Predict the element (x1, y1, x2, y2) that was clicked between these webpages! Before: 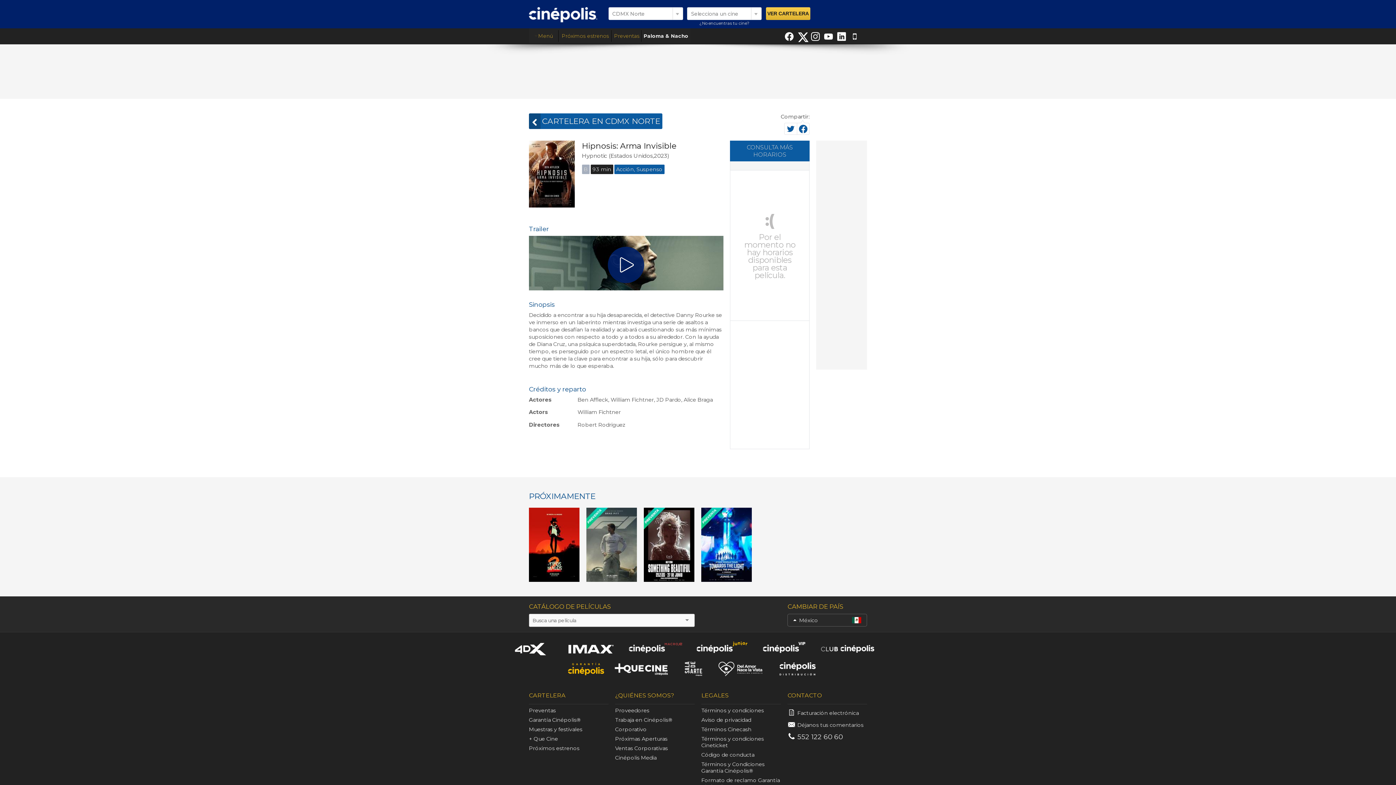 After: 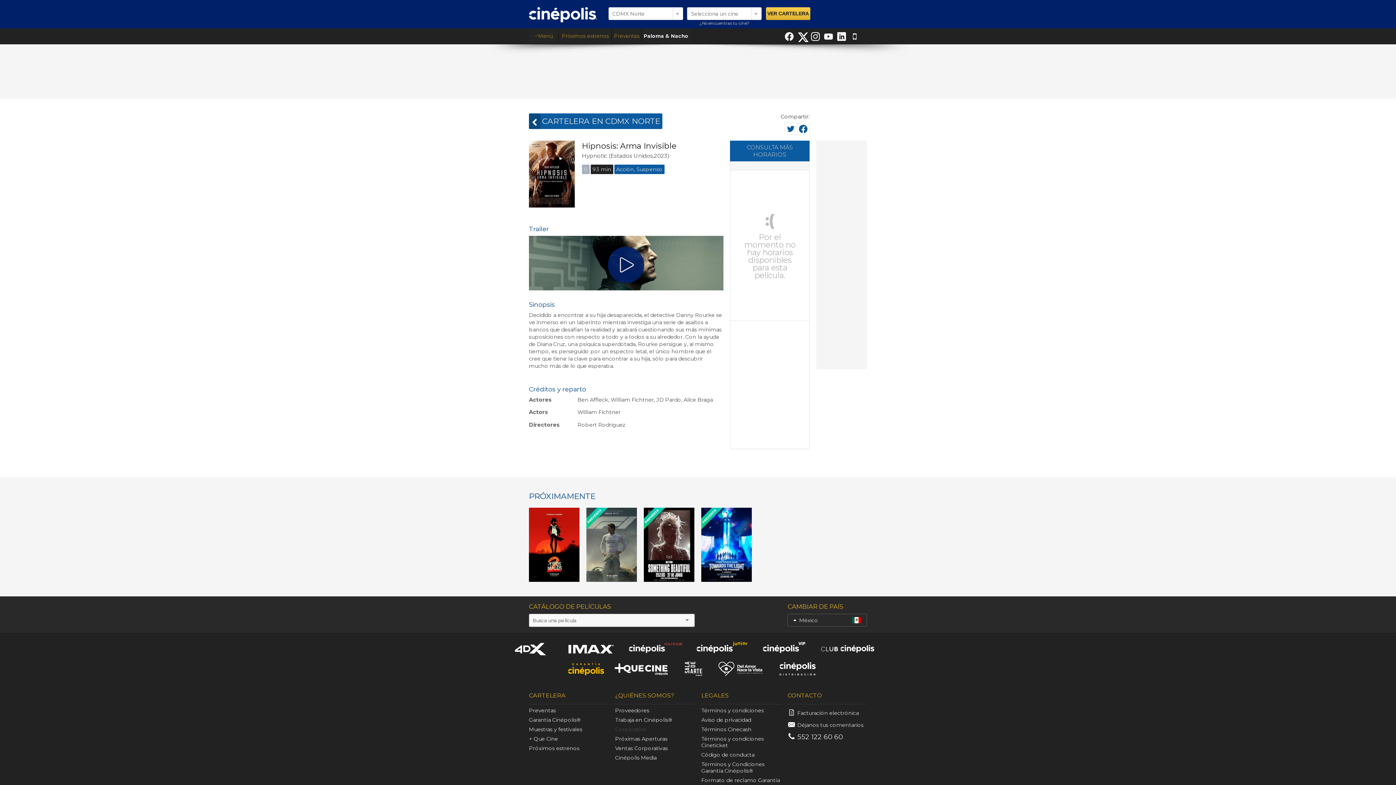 Action: label: Corporativo bbox: (615, 726, 646, 733)